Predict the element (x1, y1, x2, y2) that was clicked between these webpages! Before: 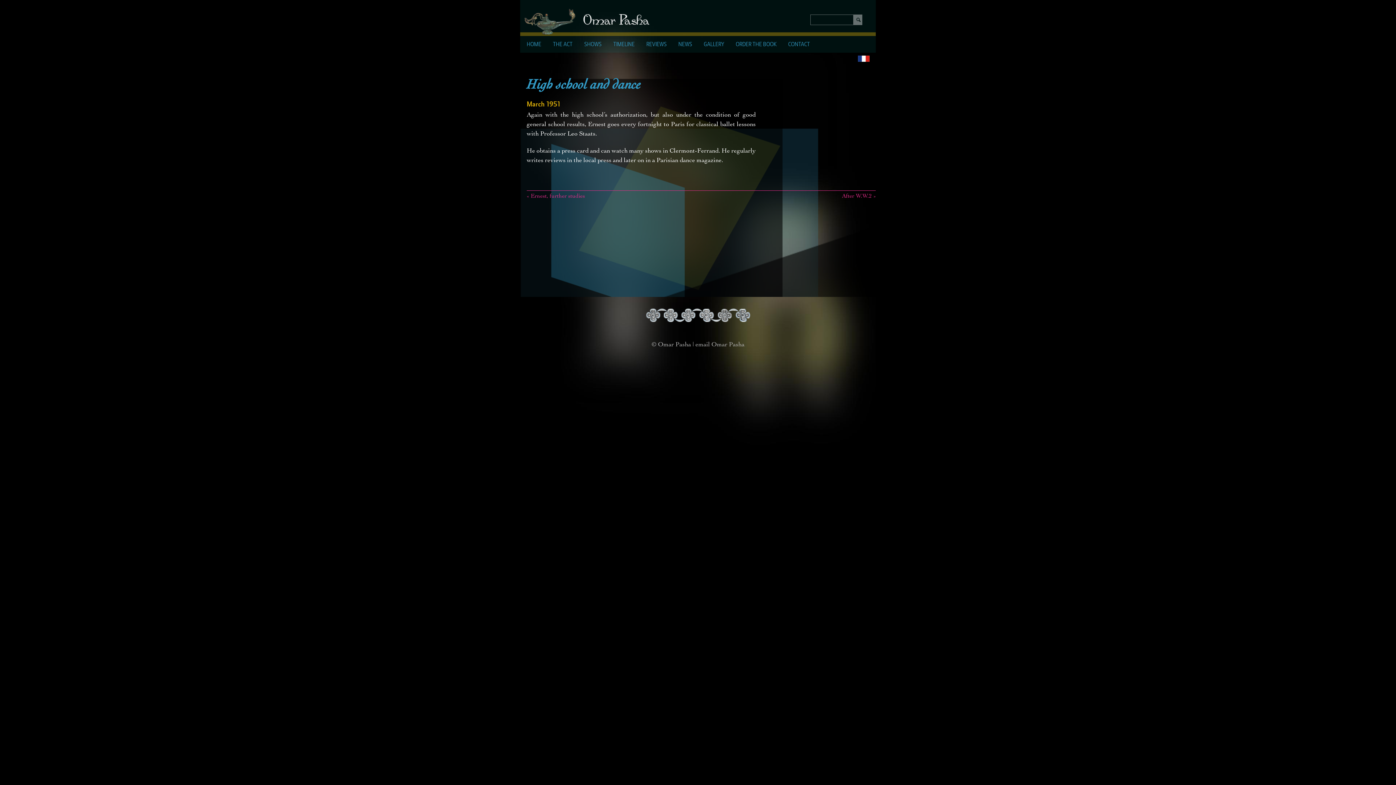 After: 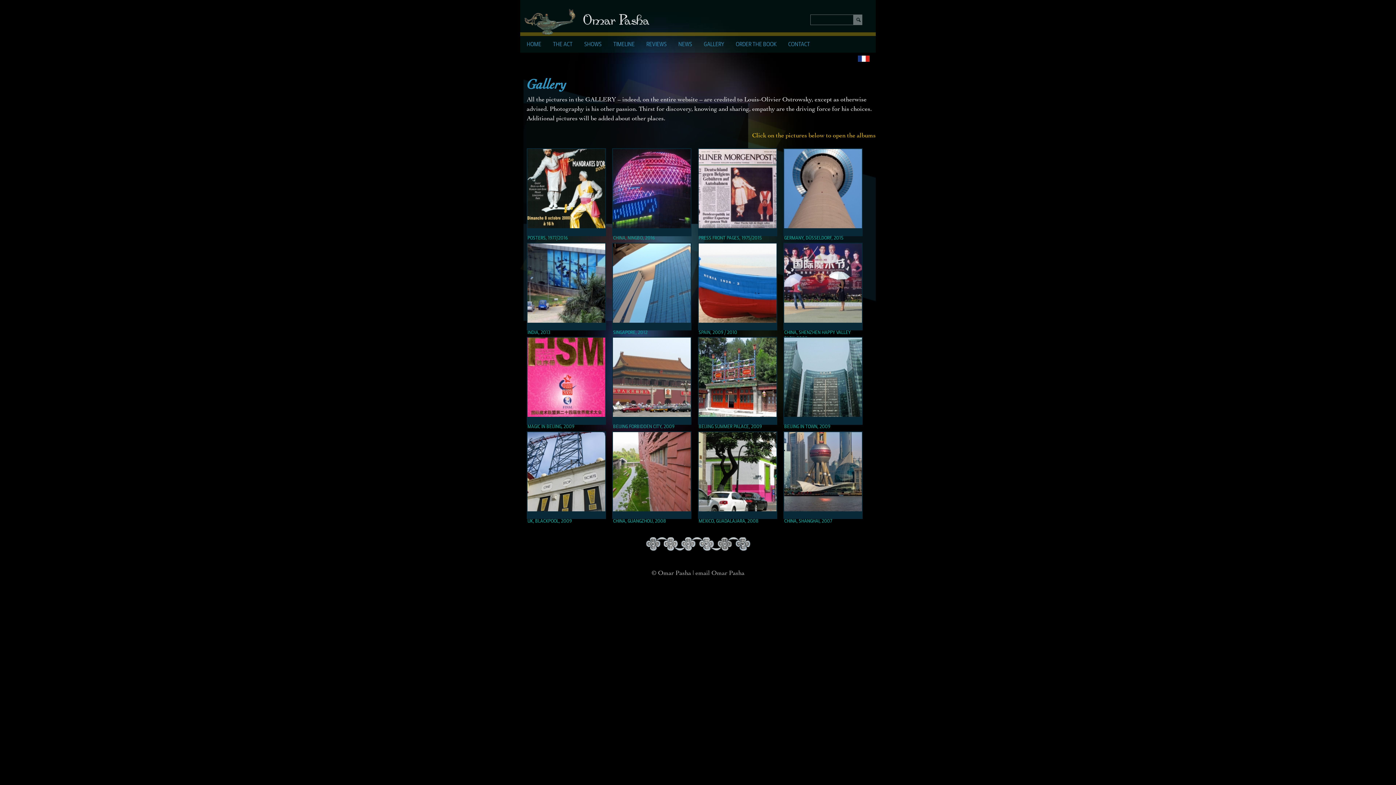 Action: bbox: (703, 41, 724, 47) label: GALLERY